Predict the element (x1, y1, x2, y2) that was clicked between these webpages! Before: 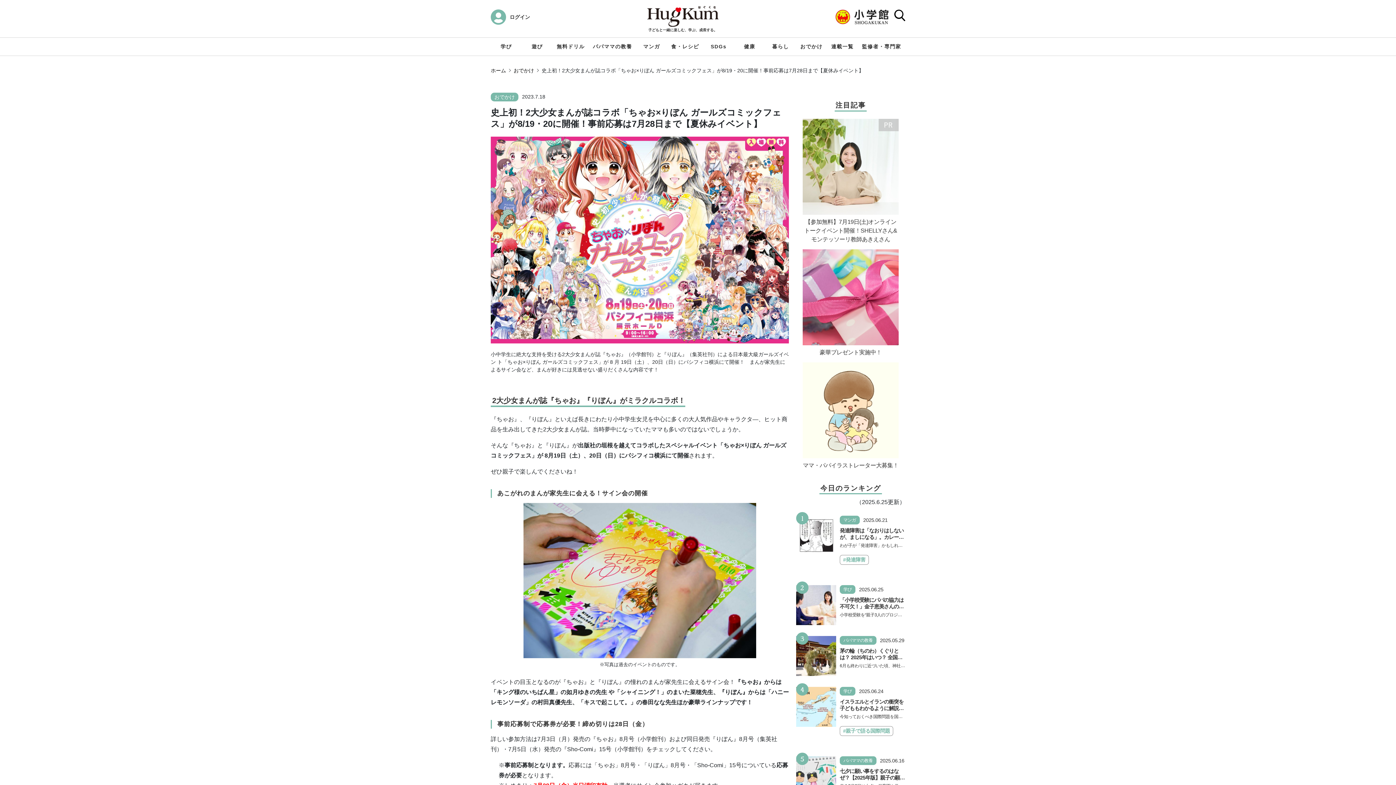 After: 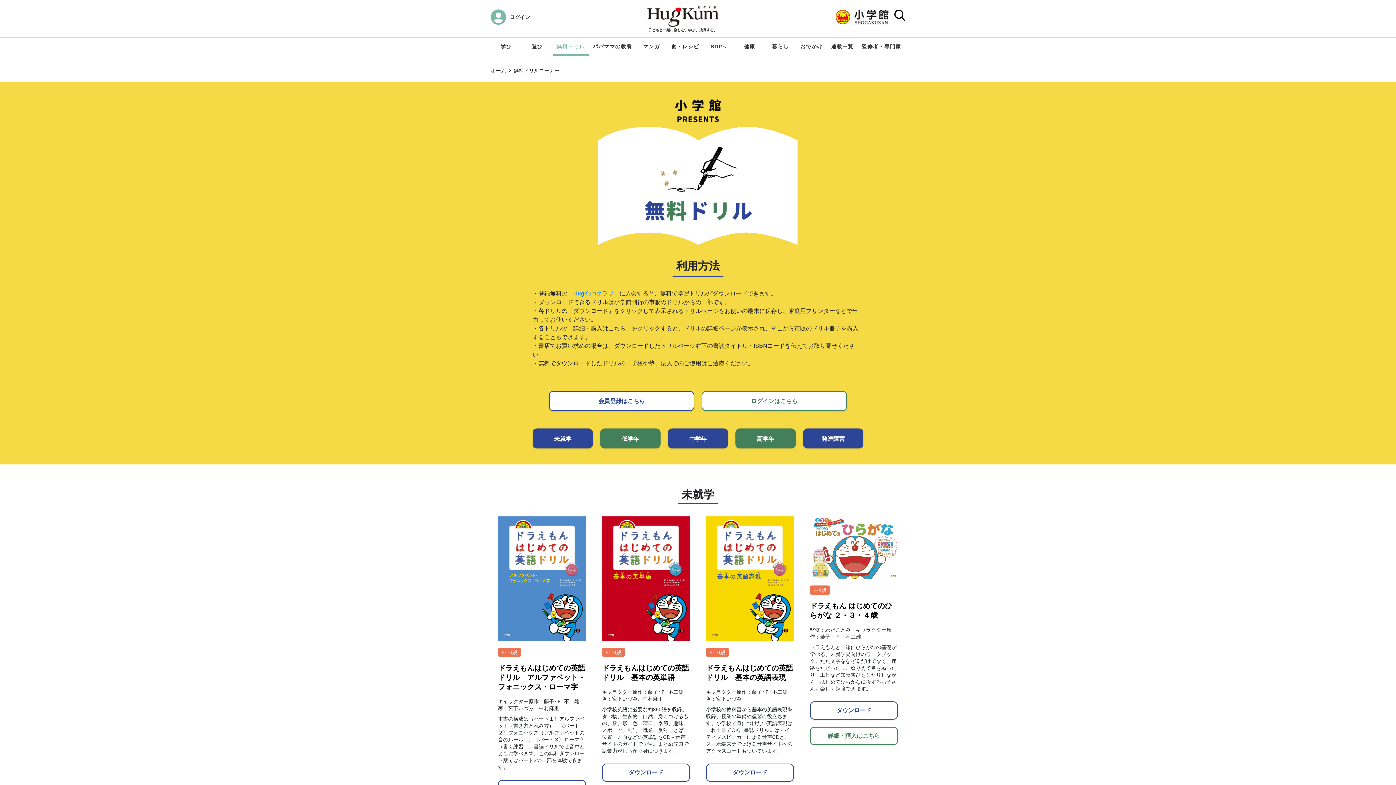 Action: label: 無料ドリル bbox: (552, 37, 588, 55)